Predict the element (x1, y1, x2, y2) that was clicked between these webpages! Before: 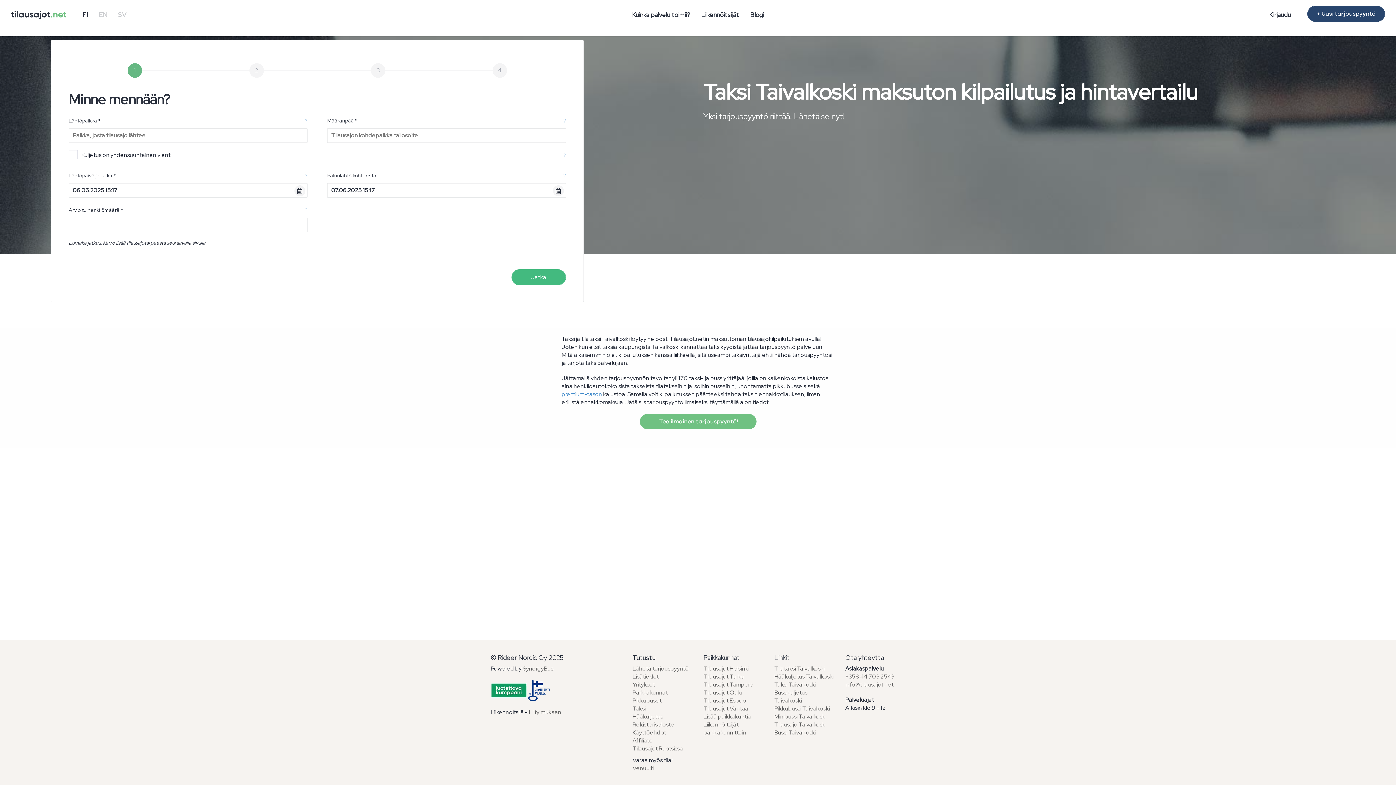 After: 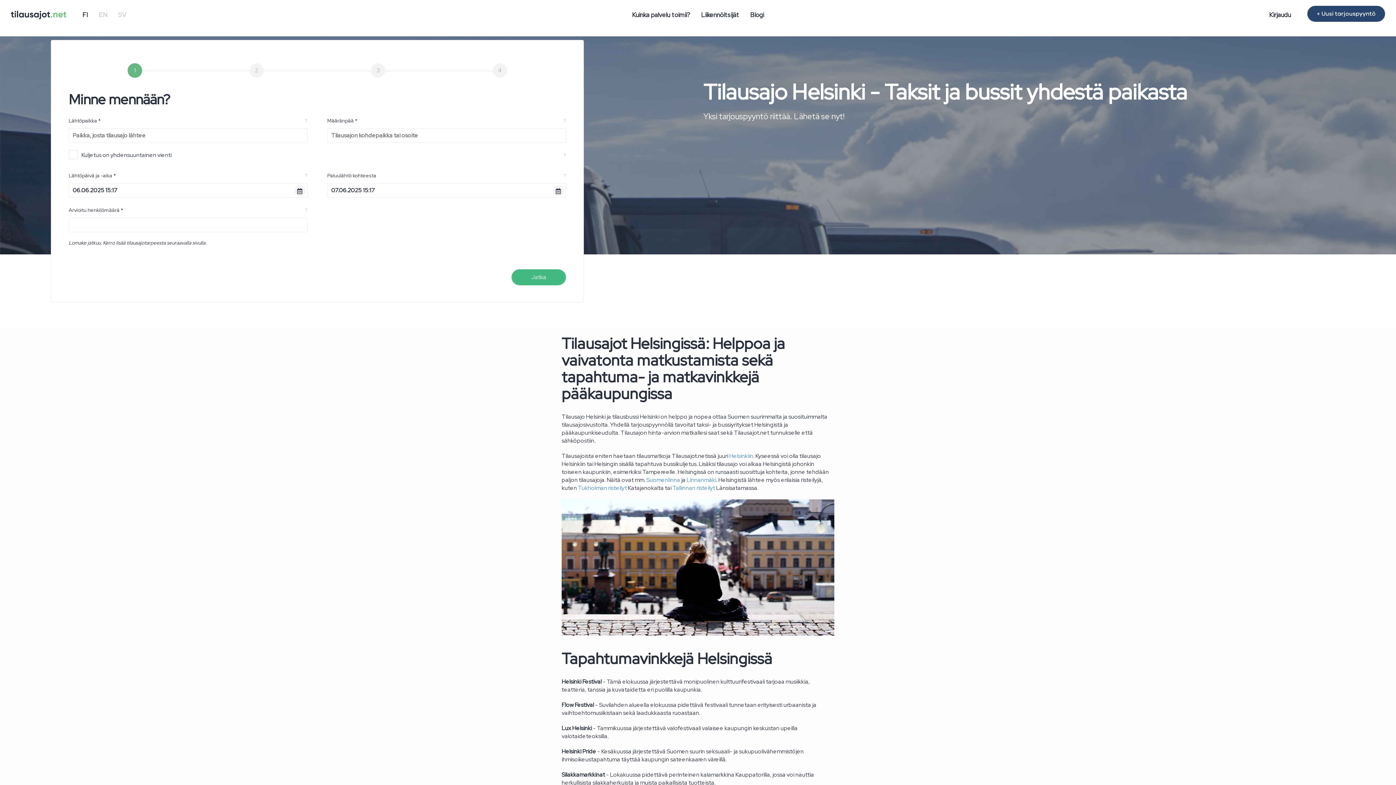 Action: label: Tilausajot Helsinki bbox: (703, 665, 749, 672)